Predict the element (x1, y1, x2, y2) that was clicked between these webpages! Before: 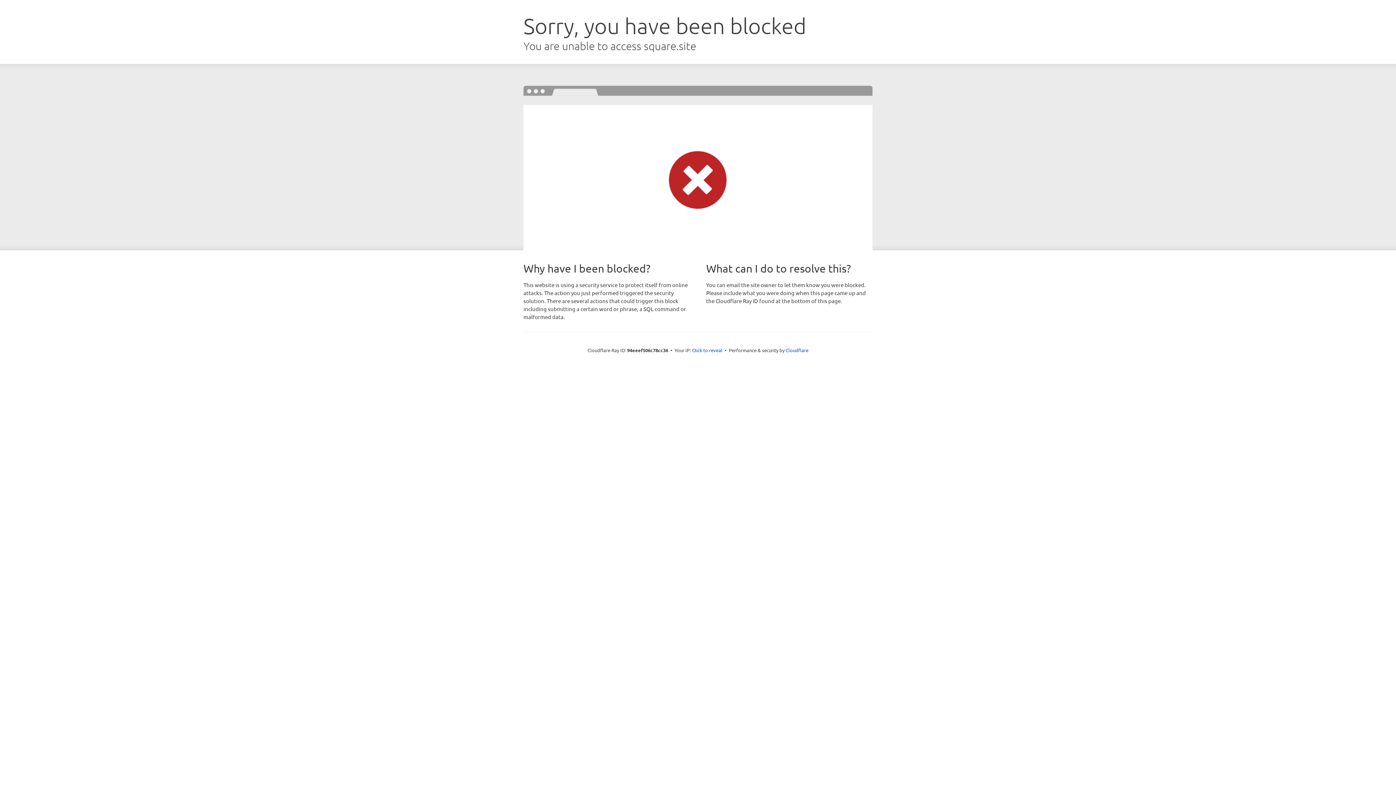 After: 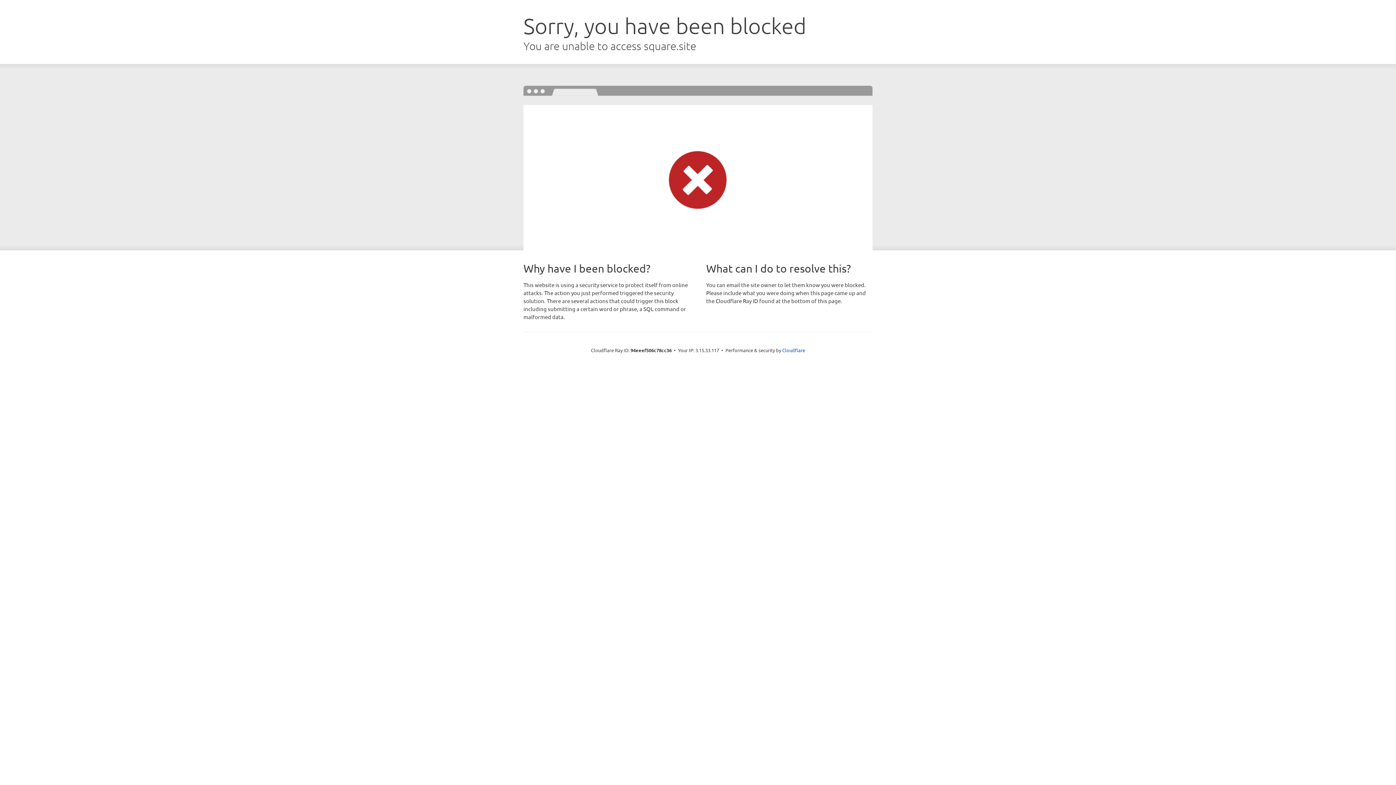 Action: label: Click to reveal bbox: (692, 346, 722, 353)